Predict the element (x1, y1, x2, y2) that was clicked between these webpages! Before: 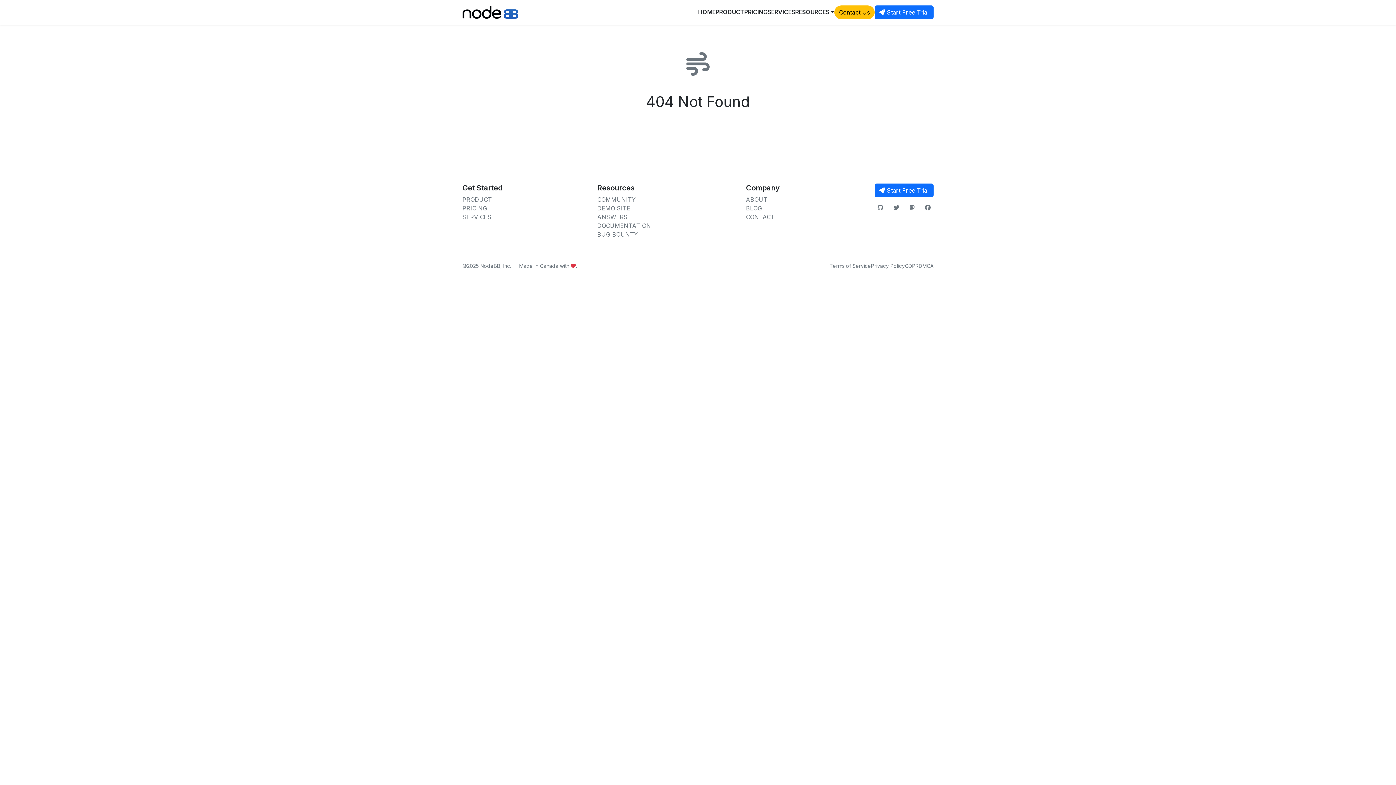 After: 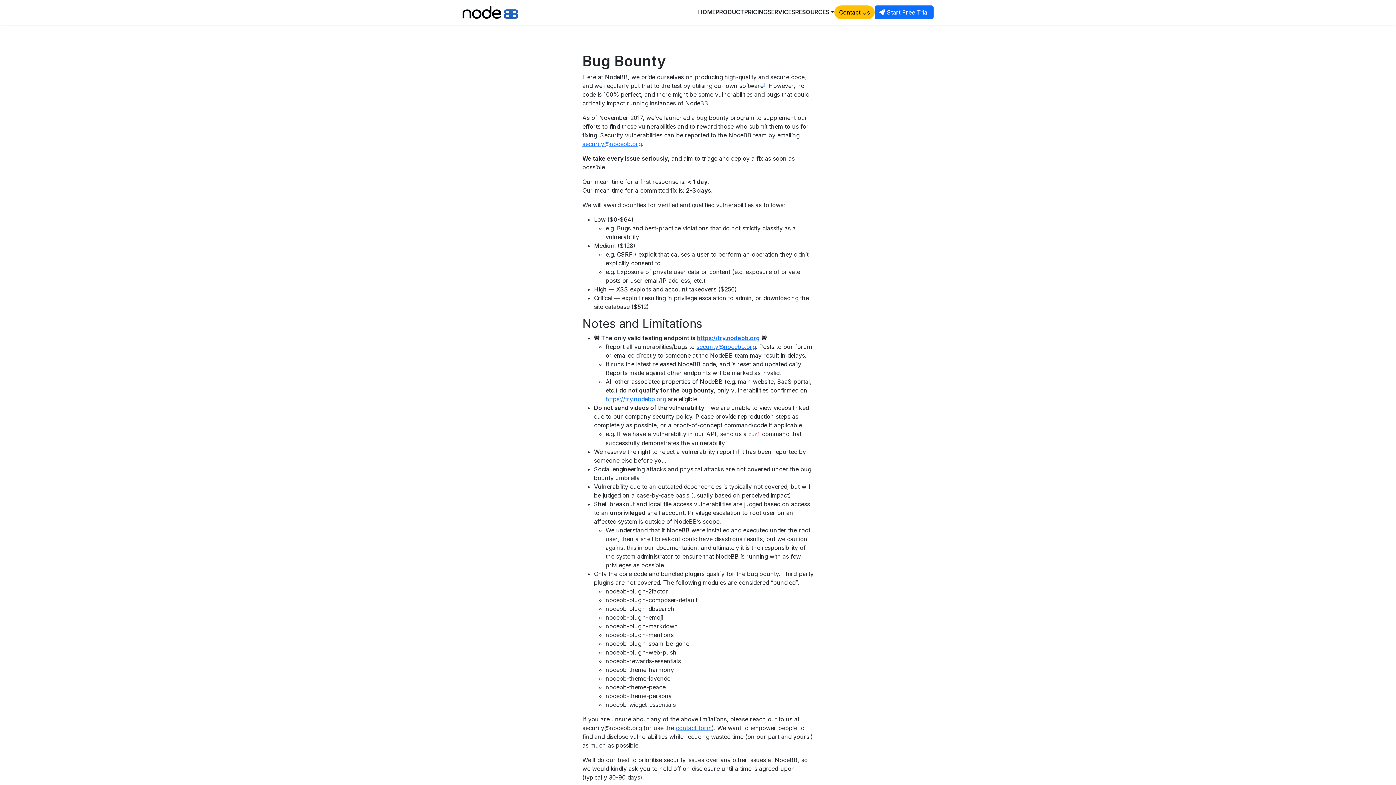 Action: bbox: (597, 230, 638, 238) label: BUG BOUNTY